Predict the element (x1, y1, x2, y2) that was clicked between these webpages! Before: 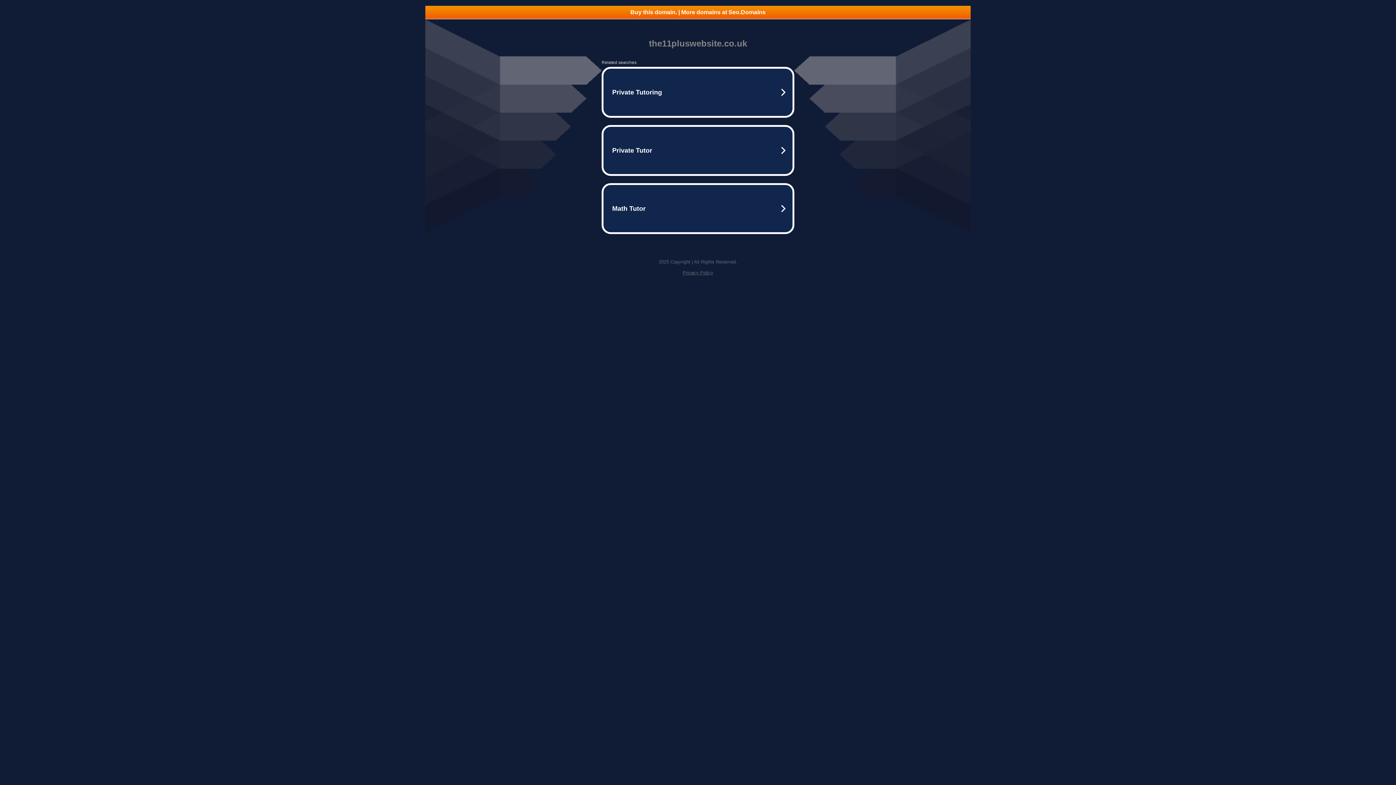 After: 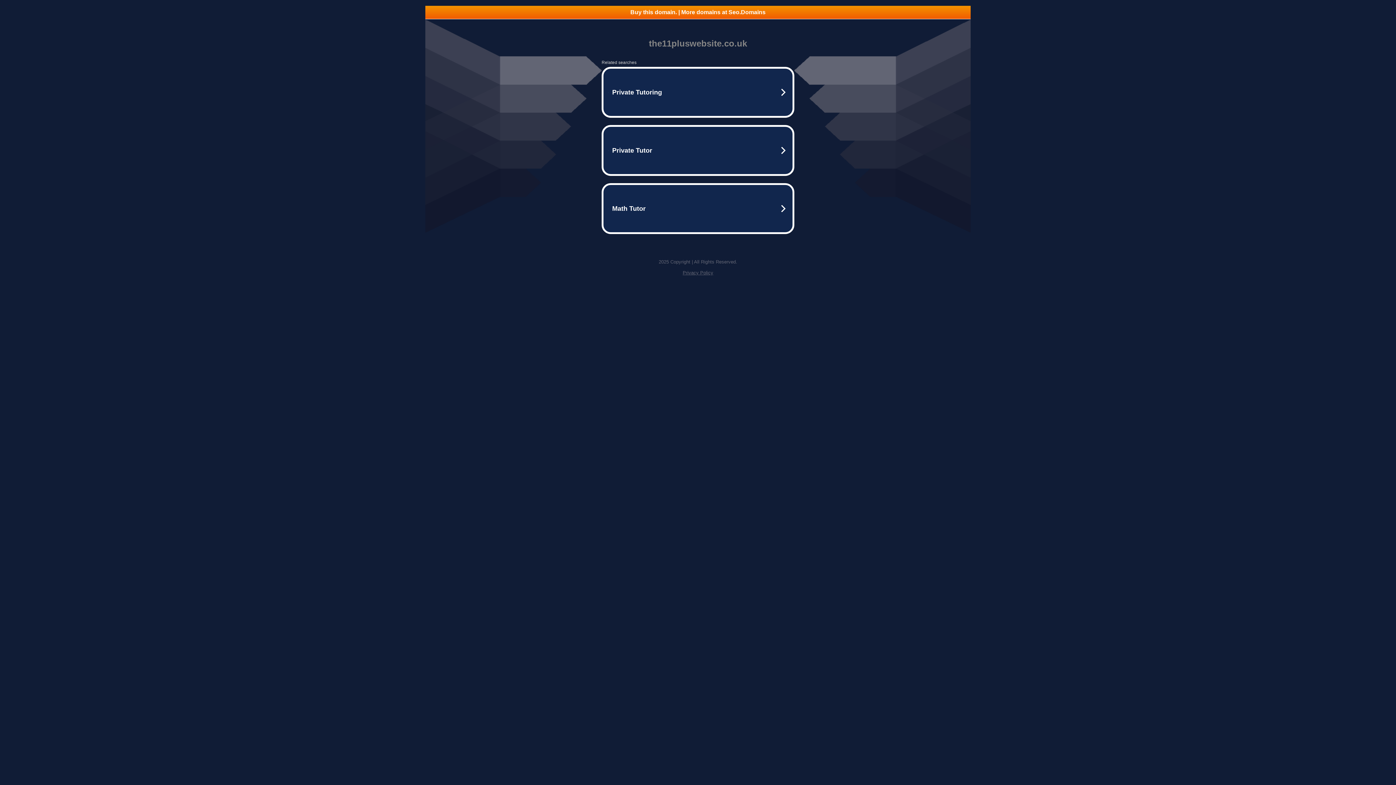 Action: label: Privacy Policy bbox: (682, 270, 713, 275)